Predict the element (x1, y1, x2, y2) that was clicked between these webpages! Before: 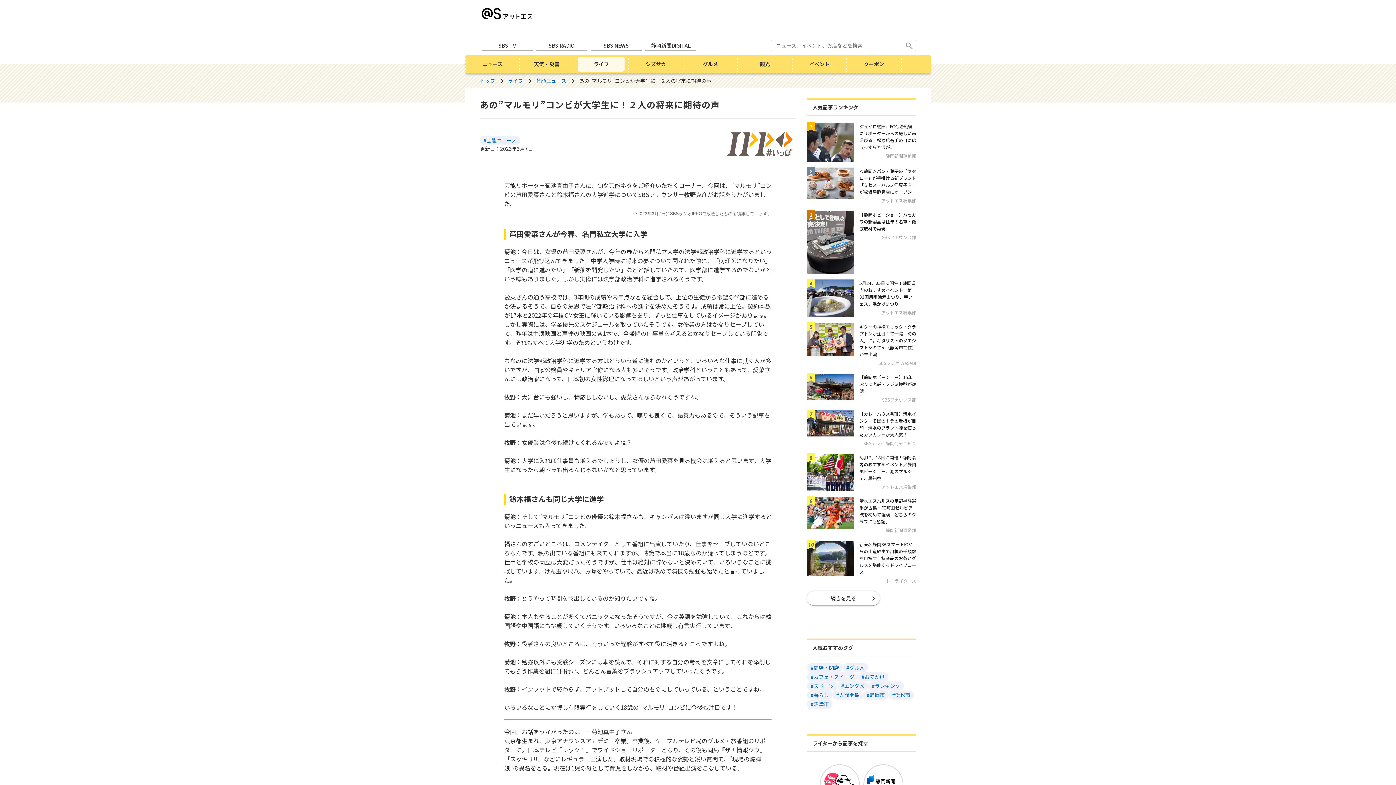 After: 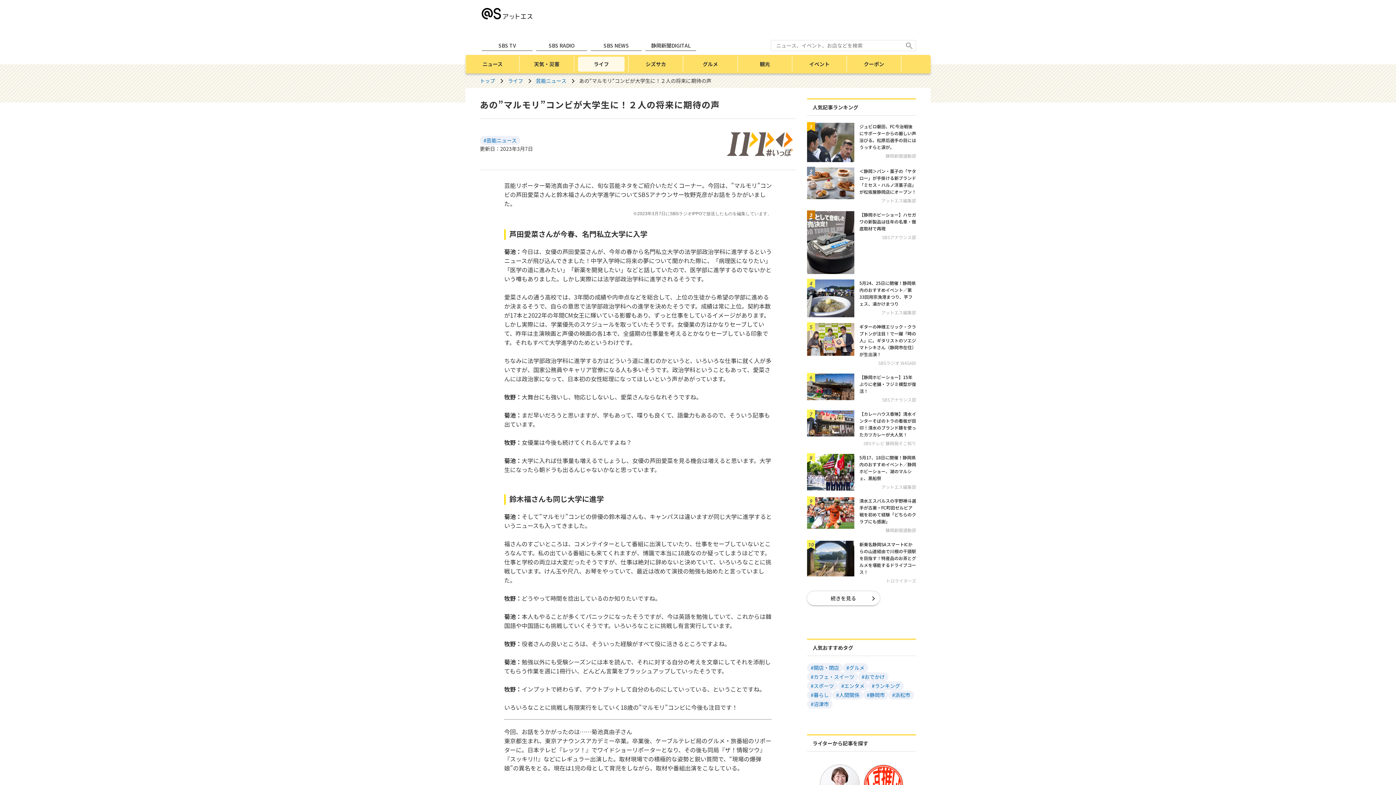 Action: label: SBS NEWS bbox: (590, 40, 641, 50)